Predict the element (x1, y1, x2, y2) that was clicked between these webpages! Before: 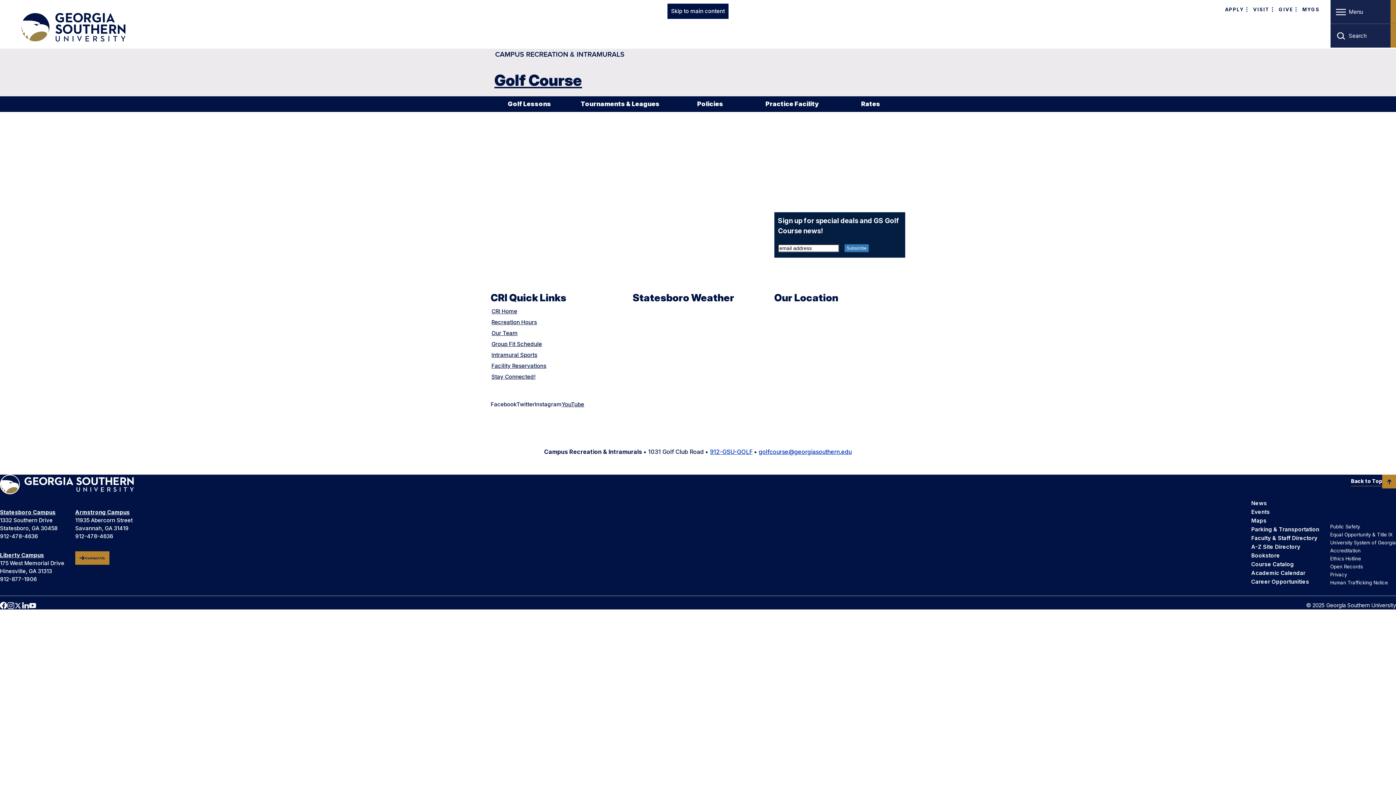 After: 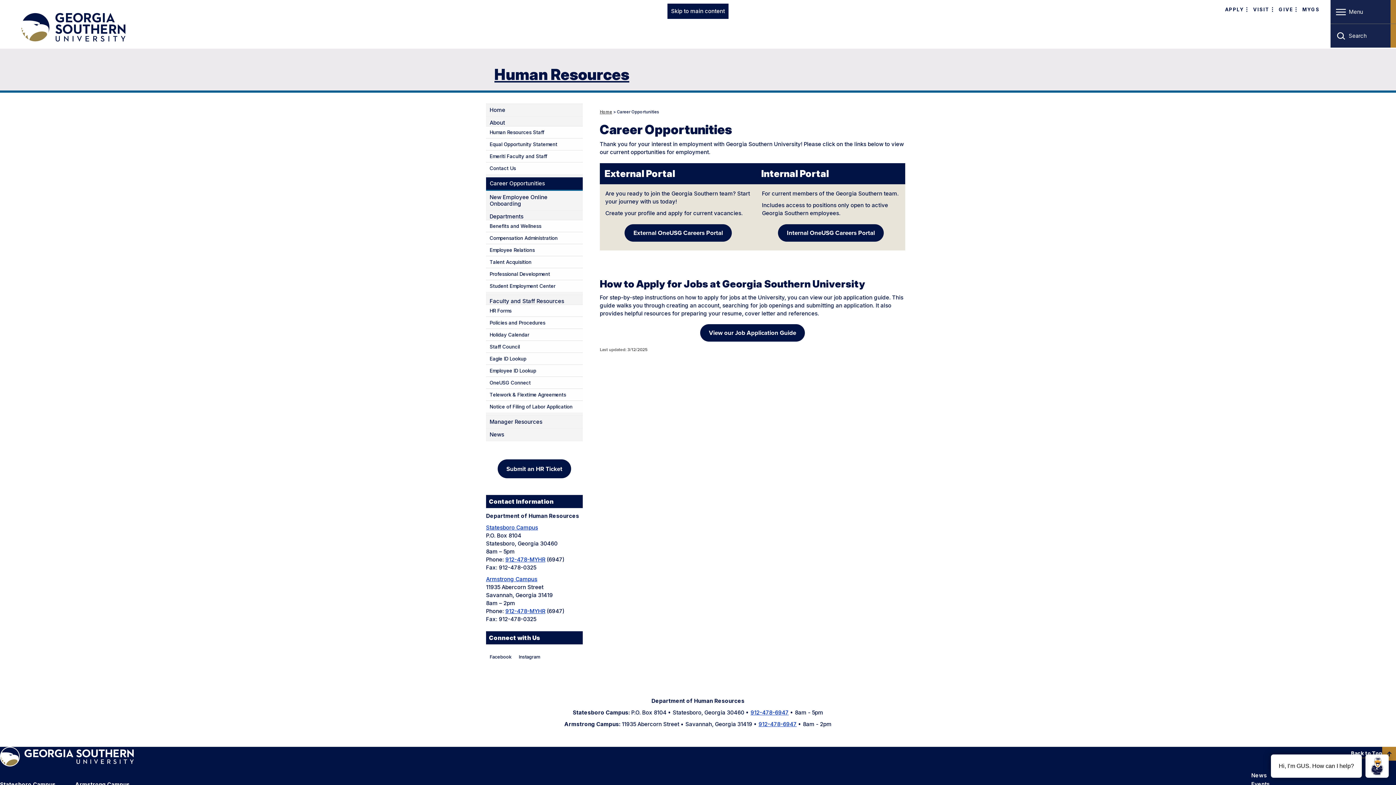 Action: bbox: (1251, 578, 1309, 585) label: Career Opportunities